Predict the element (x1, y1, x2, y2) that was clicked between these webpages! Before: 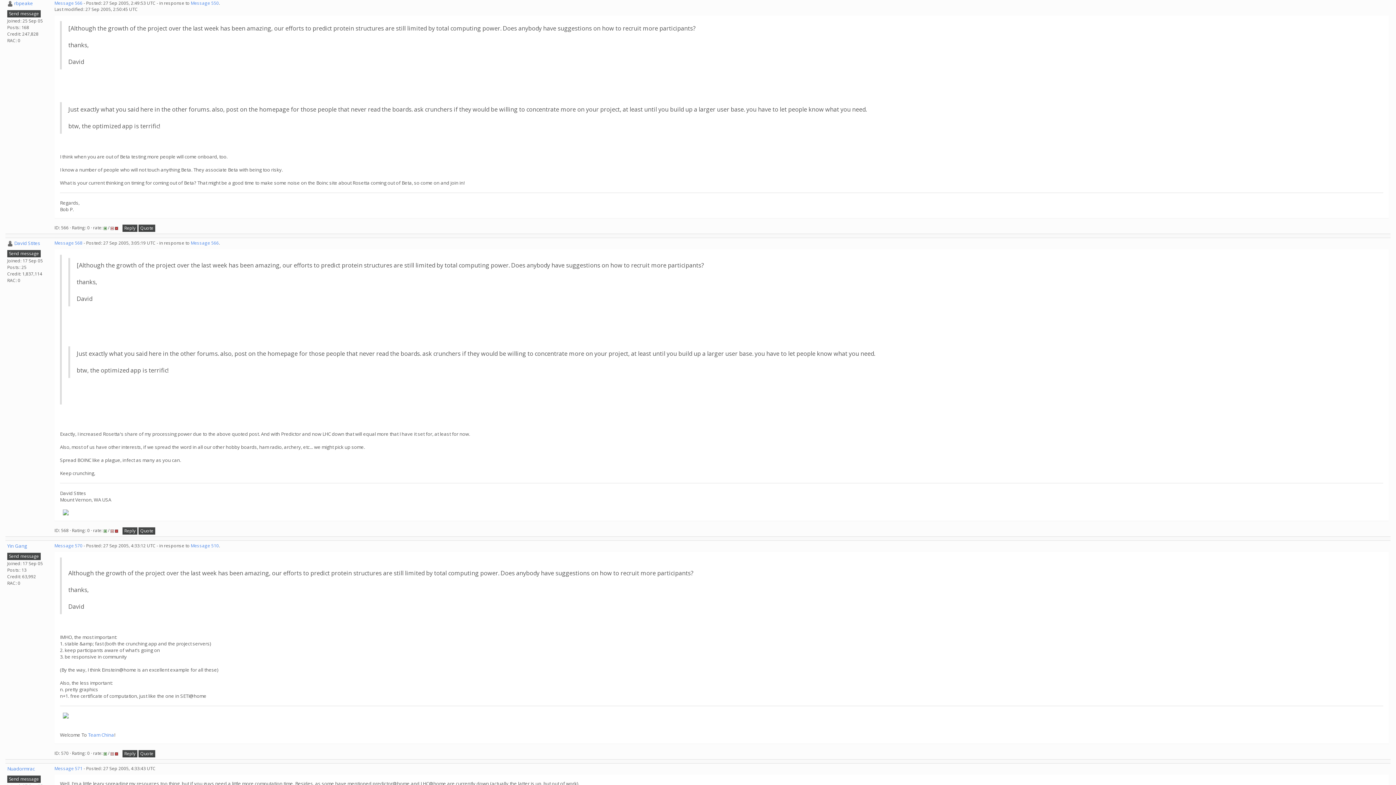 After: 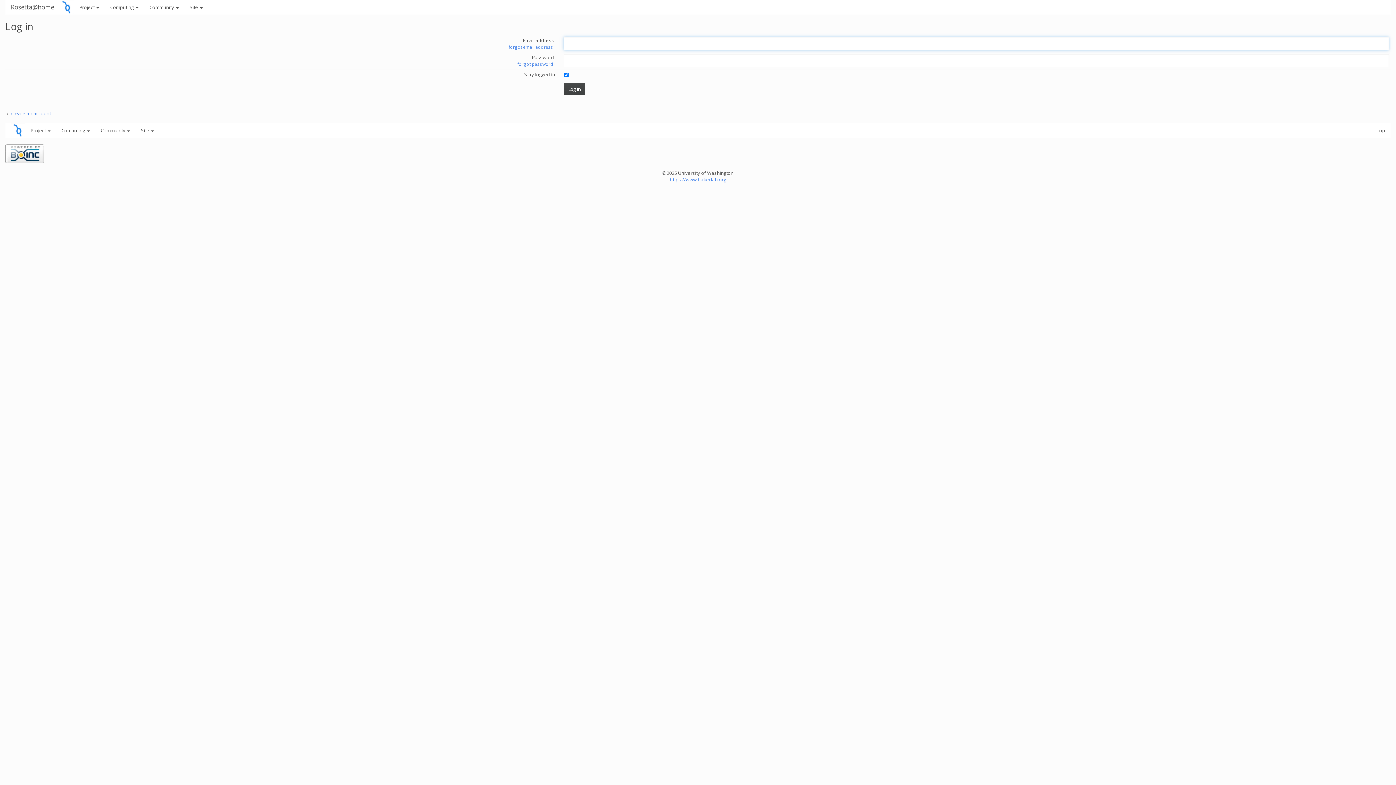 Action: bbox: (110, 750, 113, 756)